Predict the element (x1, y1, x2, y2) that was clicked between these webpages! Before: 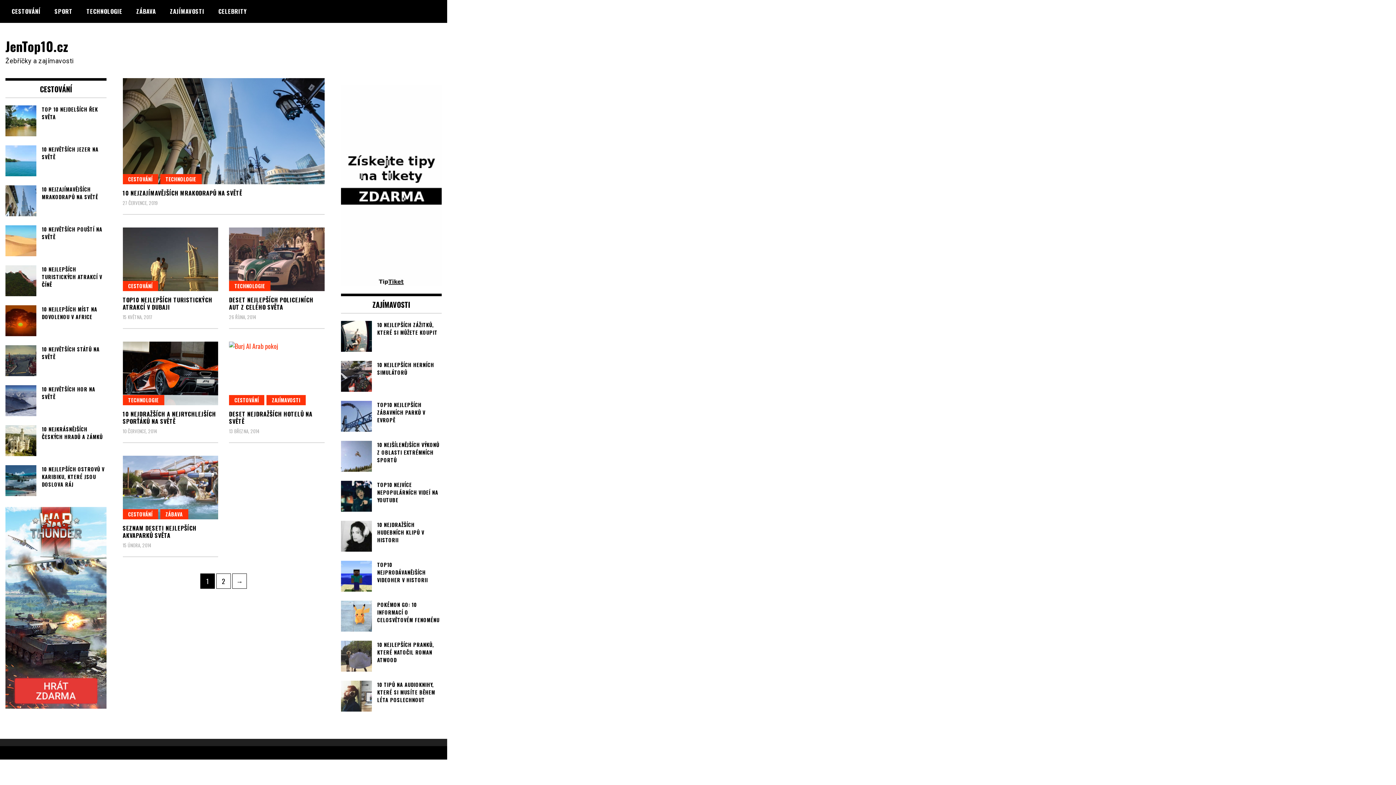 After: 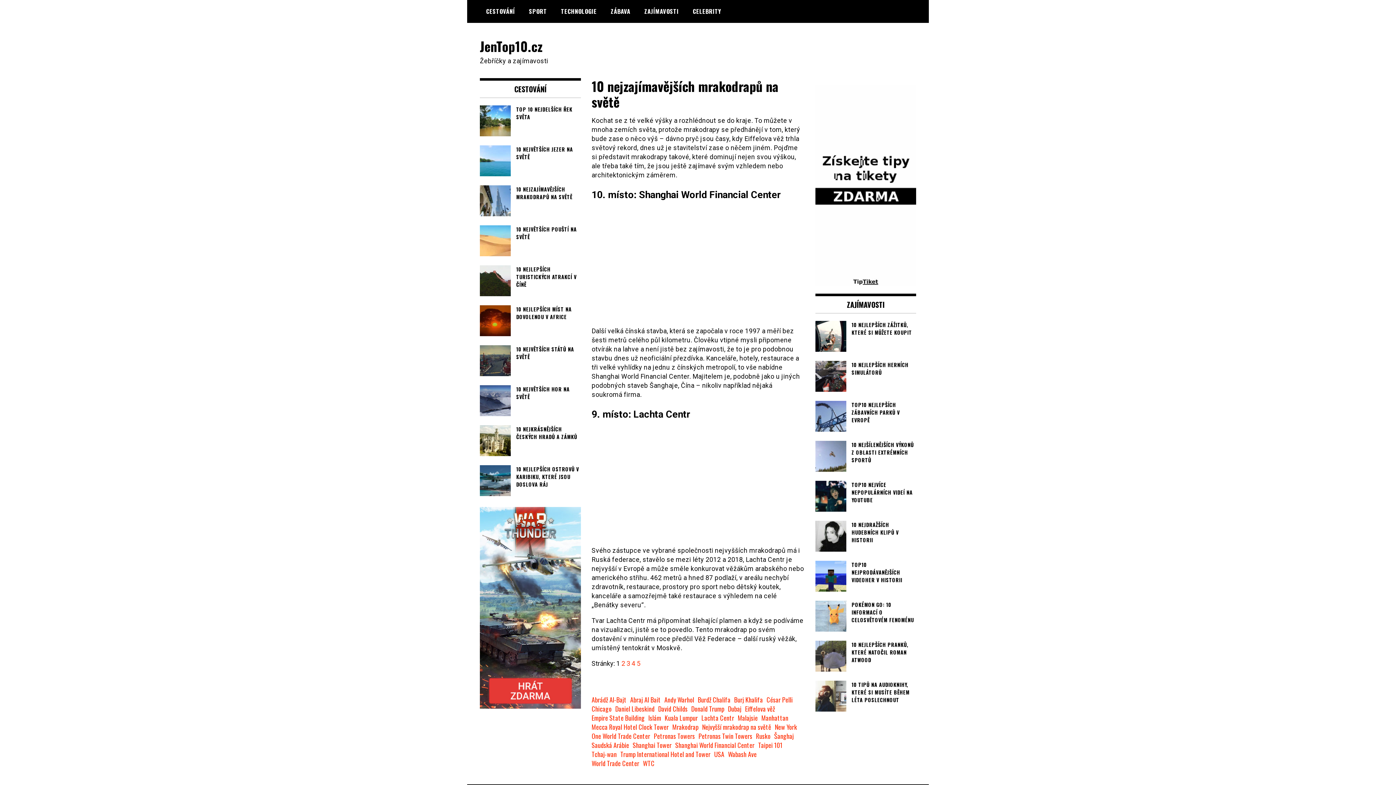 Action: label: 10 NEJZAJÍMAVĚJŠÍCH MRAKODRAPŮ NA SVĚTĚ bbox: (122, 188, 242, 197)